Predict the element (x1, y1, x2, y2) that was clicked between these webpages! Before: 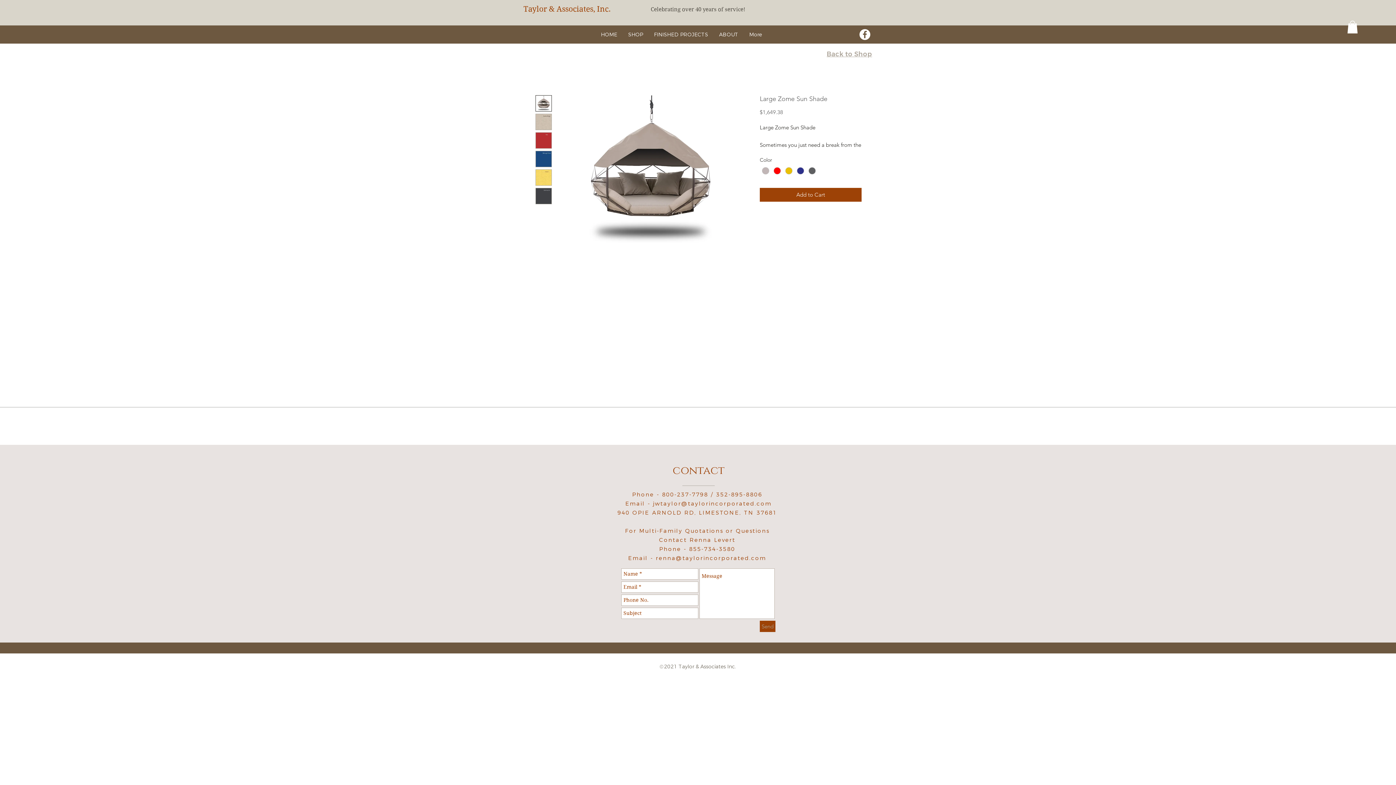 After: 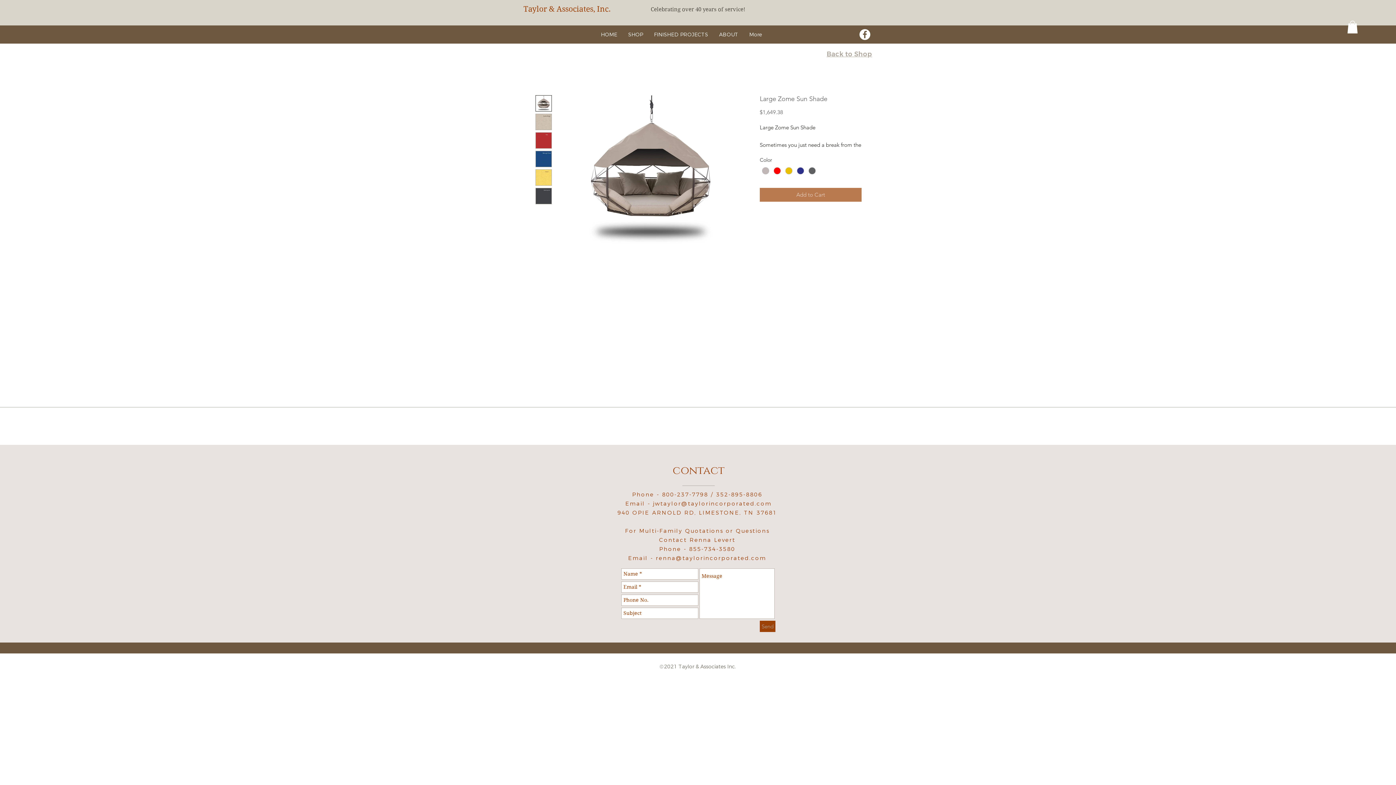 Action: bbox: (760, 188, 861, 201) label: Add to Cart